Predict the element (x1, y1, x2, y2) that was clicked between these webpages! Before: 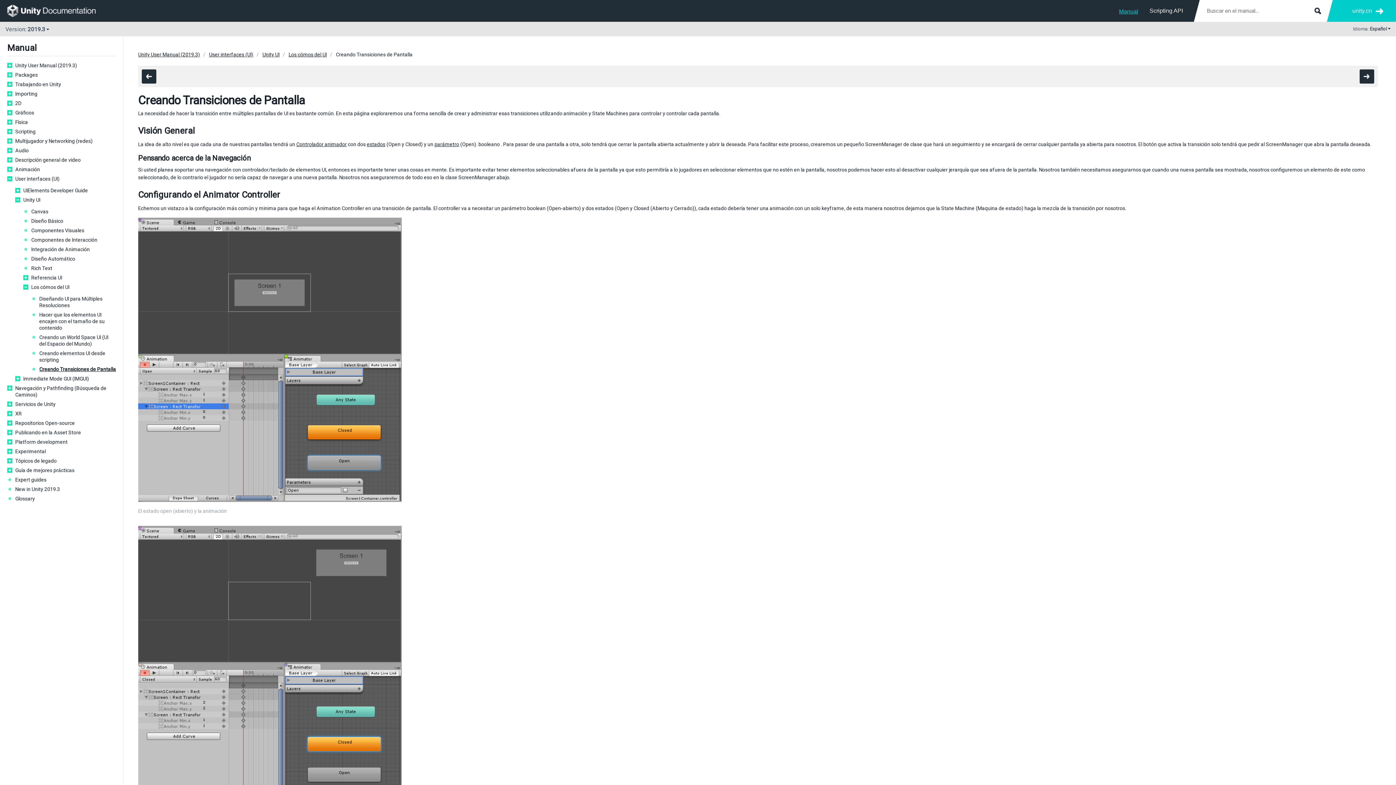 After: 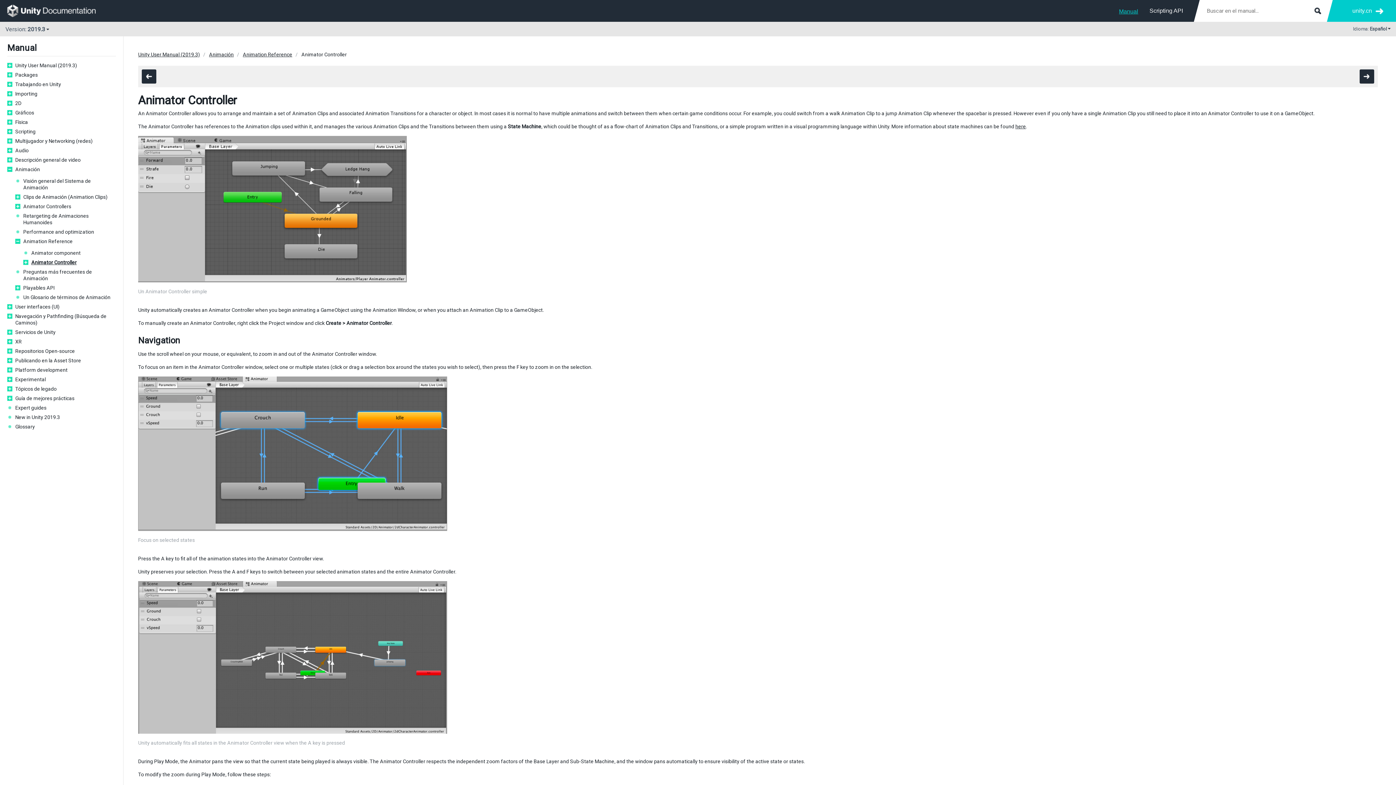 Action: bbox: (296, 141, 346, 147) label: Controlador animador